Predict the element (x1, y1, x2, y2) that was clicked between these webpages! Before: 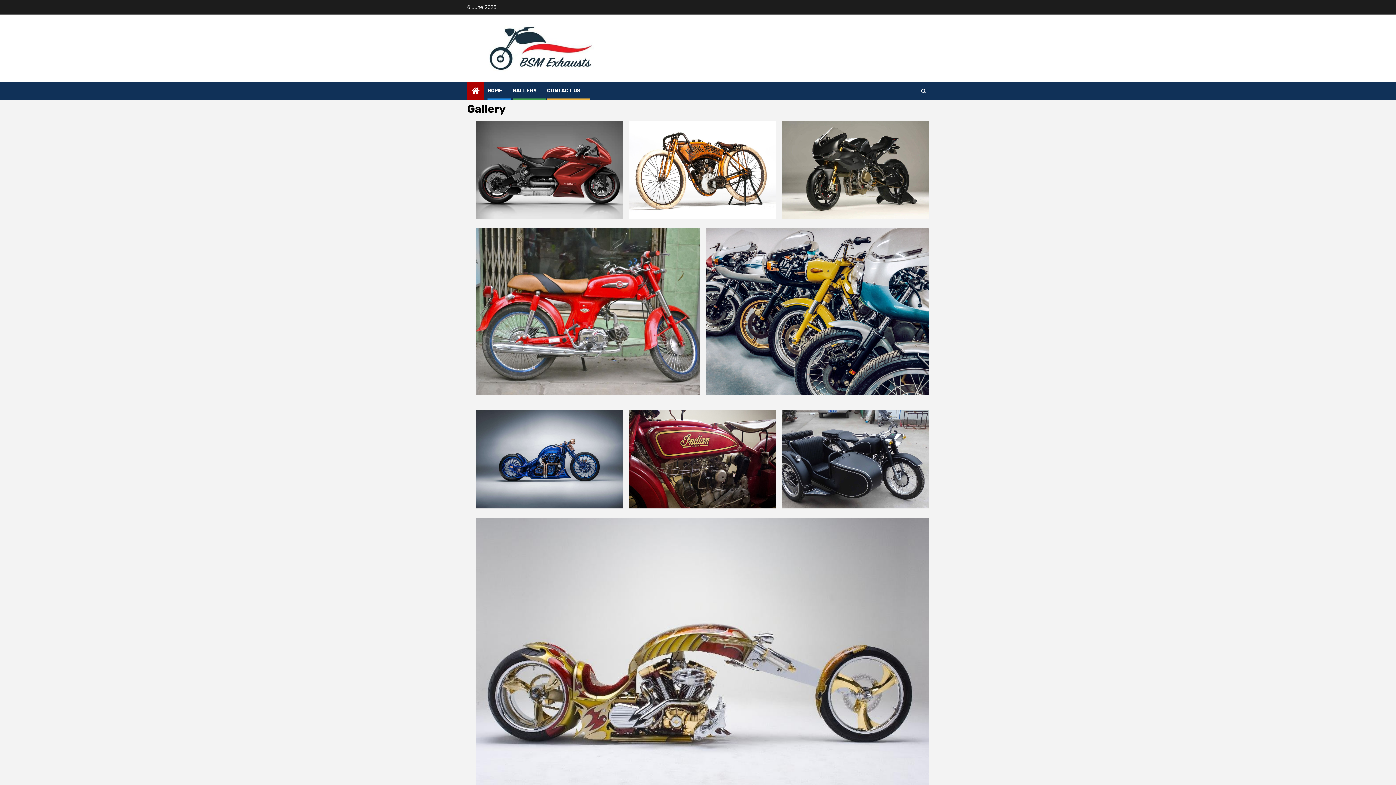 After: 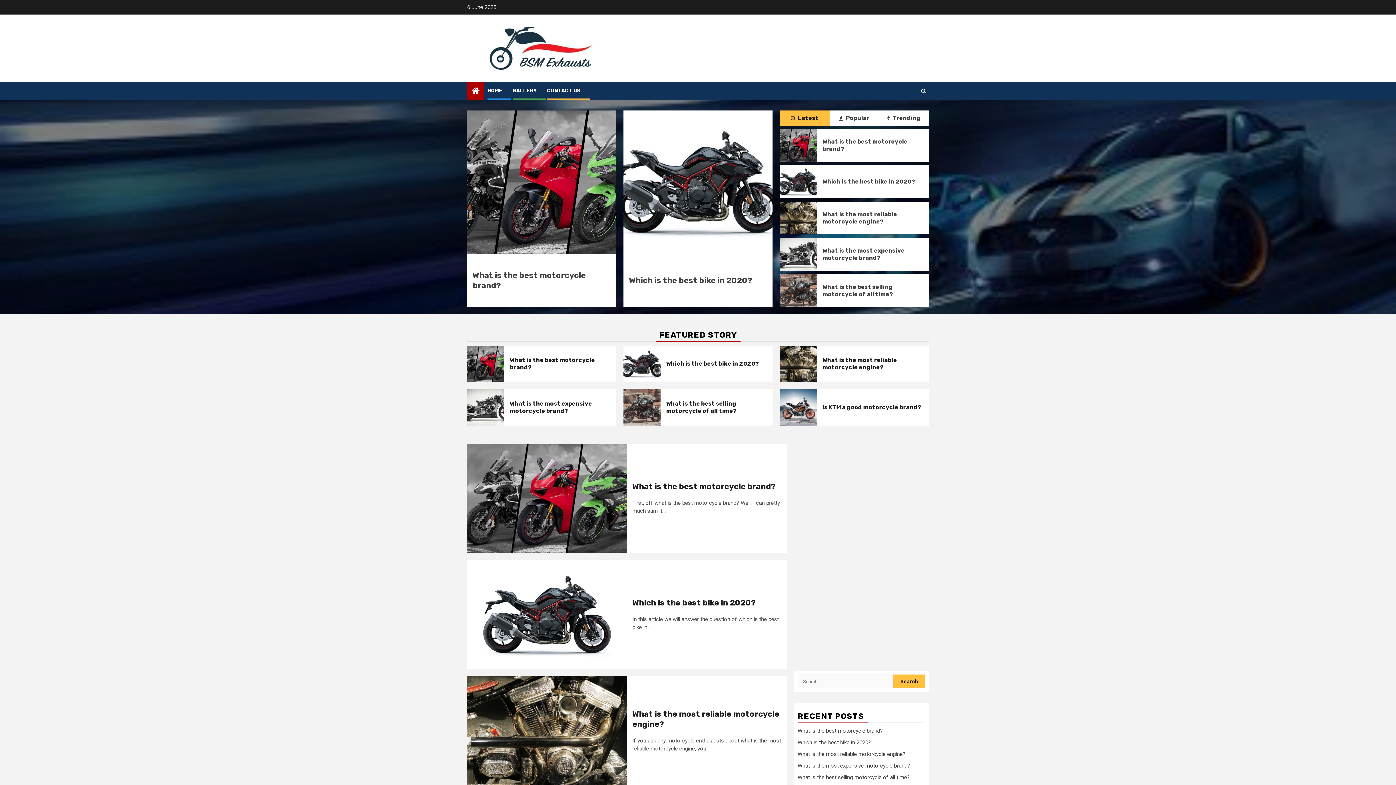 Action: bbox: (487, 87, 502, 93) label: HOME